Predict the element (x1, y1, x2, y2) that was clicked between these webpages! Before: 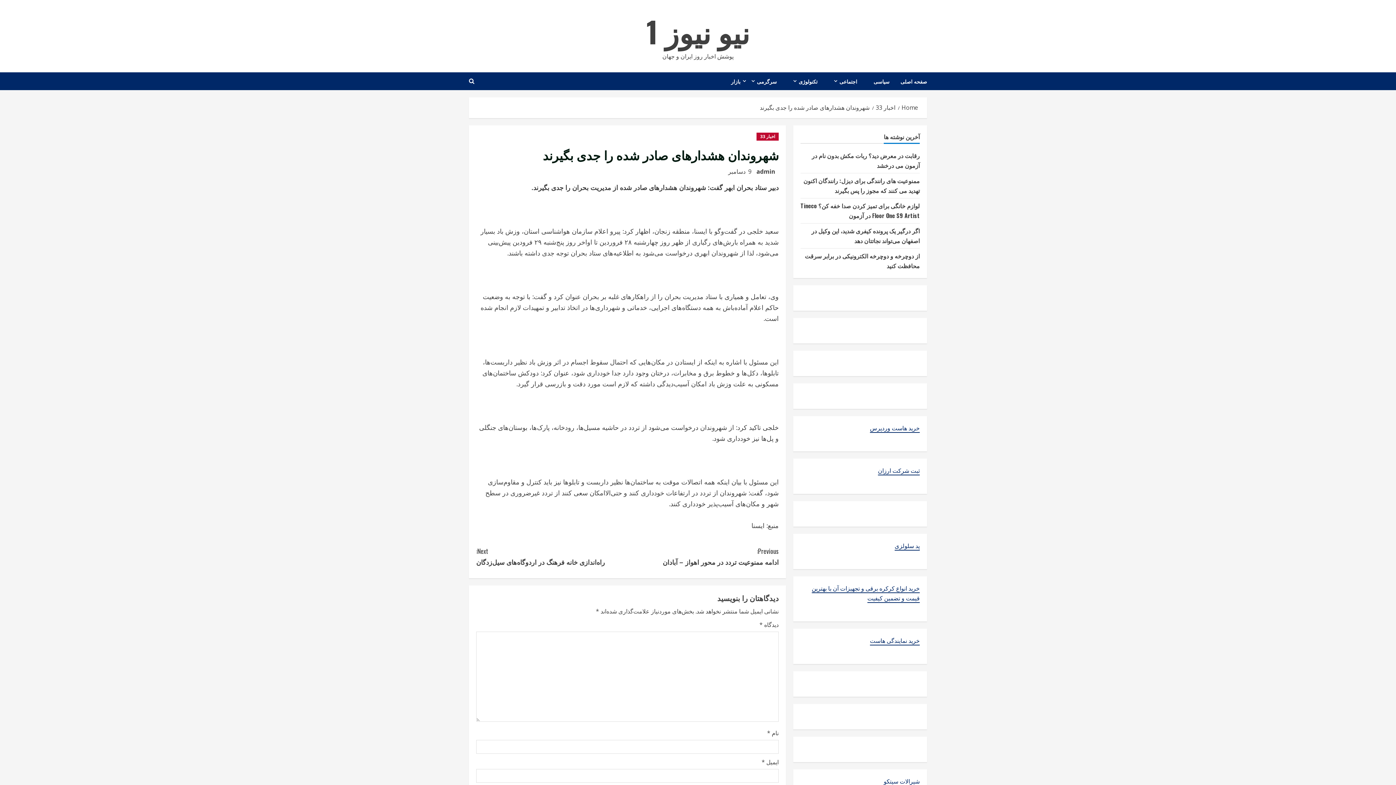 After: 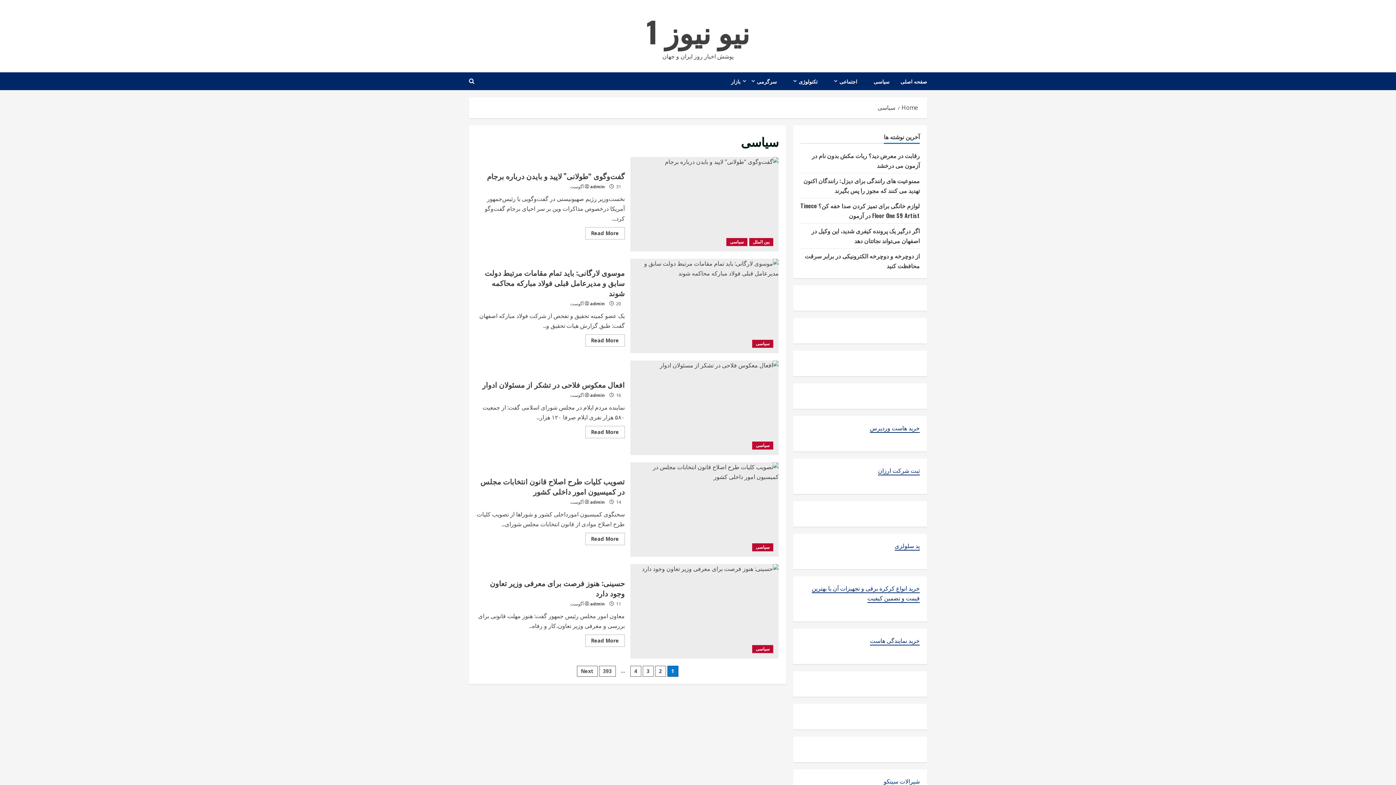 Action: bbox: (868, 72, 895, 90) label: سیاسی